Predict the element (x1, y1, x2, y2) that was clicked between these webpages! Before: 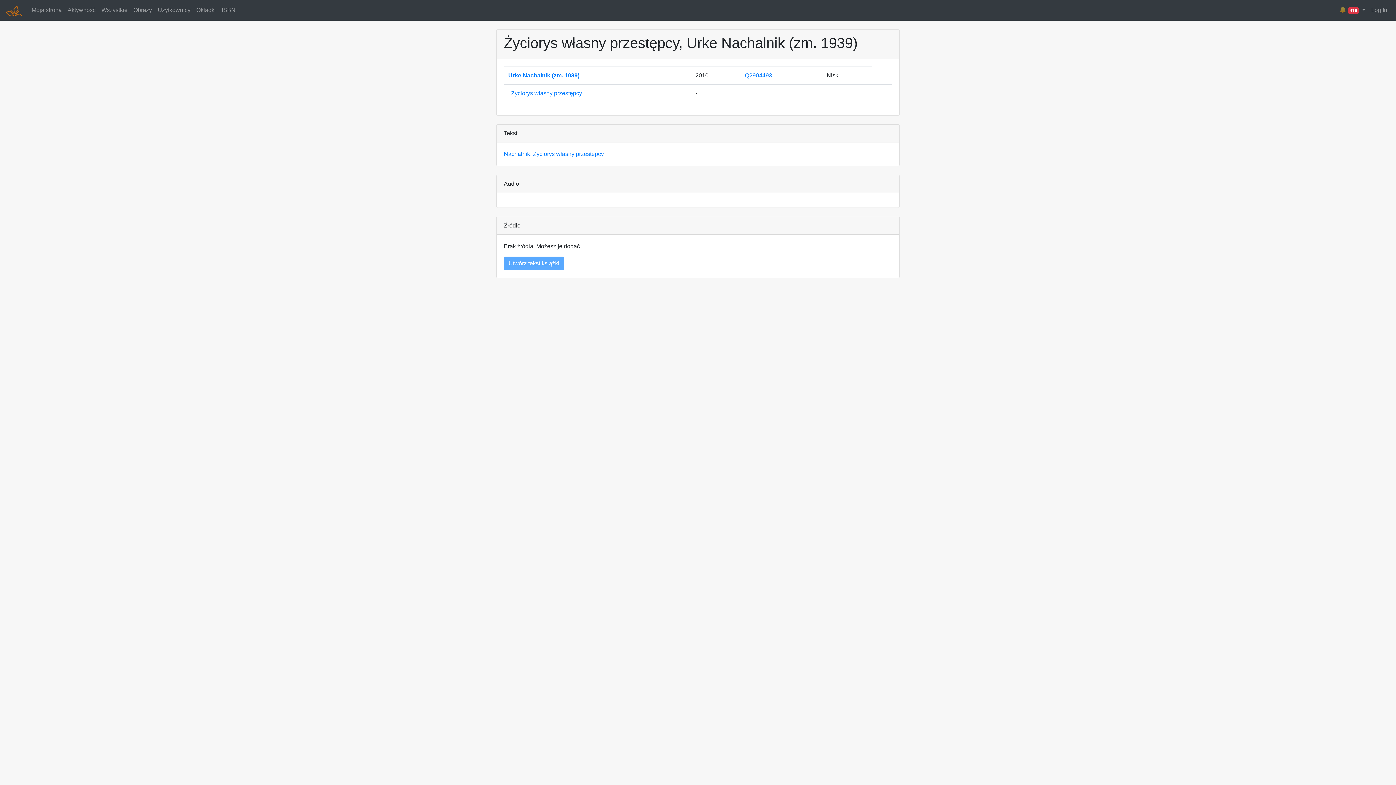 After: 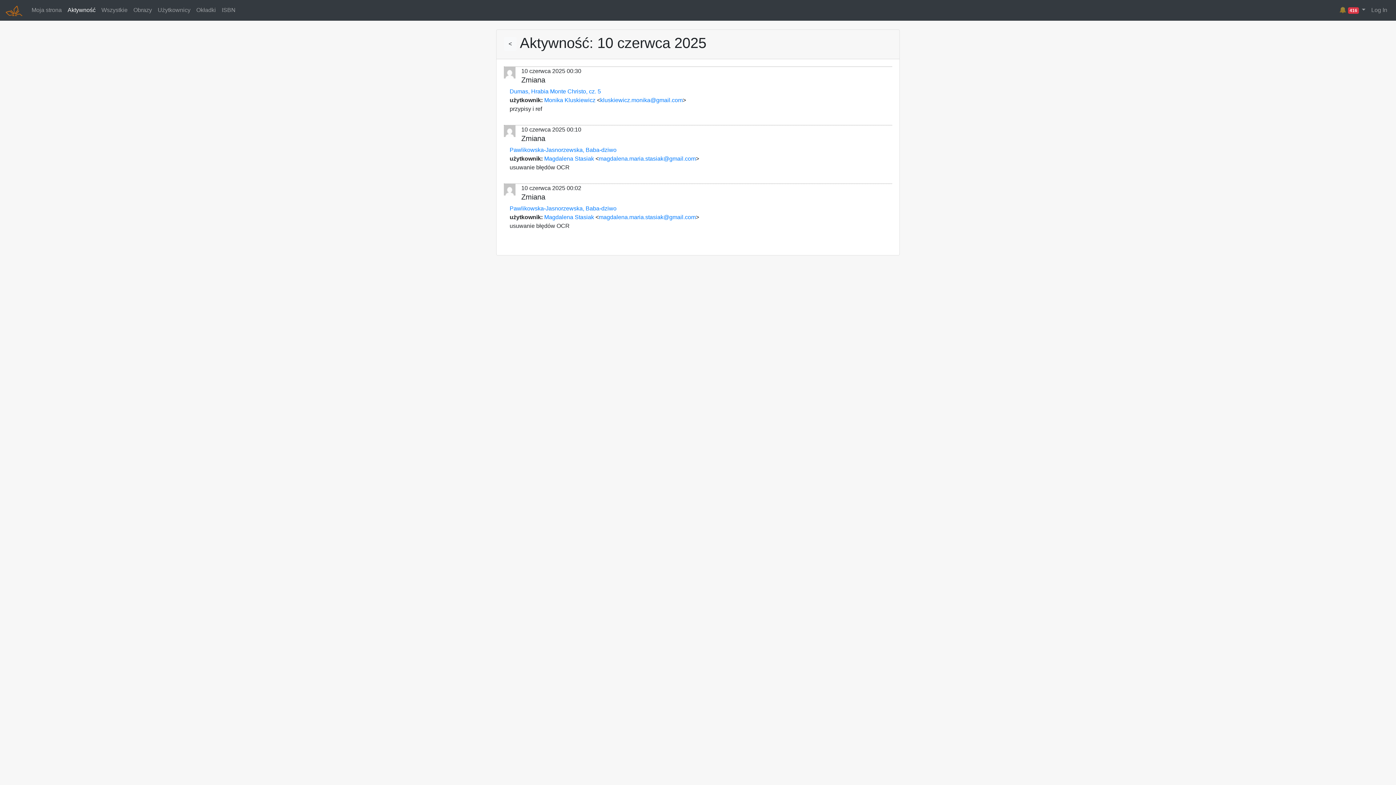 Action: label: Aktywność bbox: (64, 3, 98, 17)